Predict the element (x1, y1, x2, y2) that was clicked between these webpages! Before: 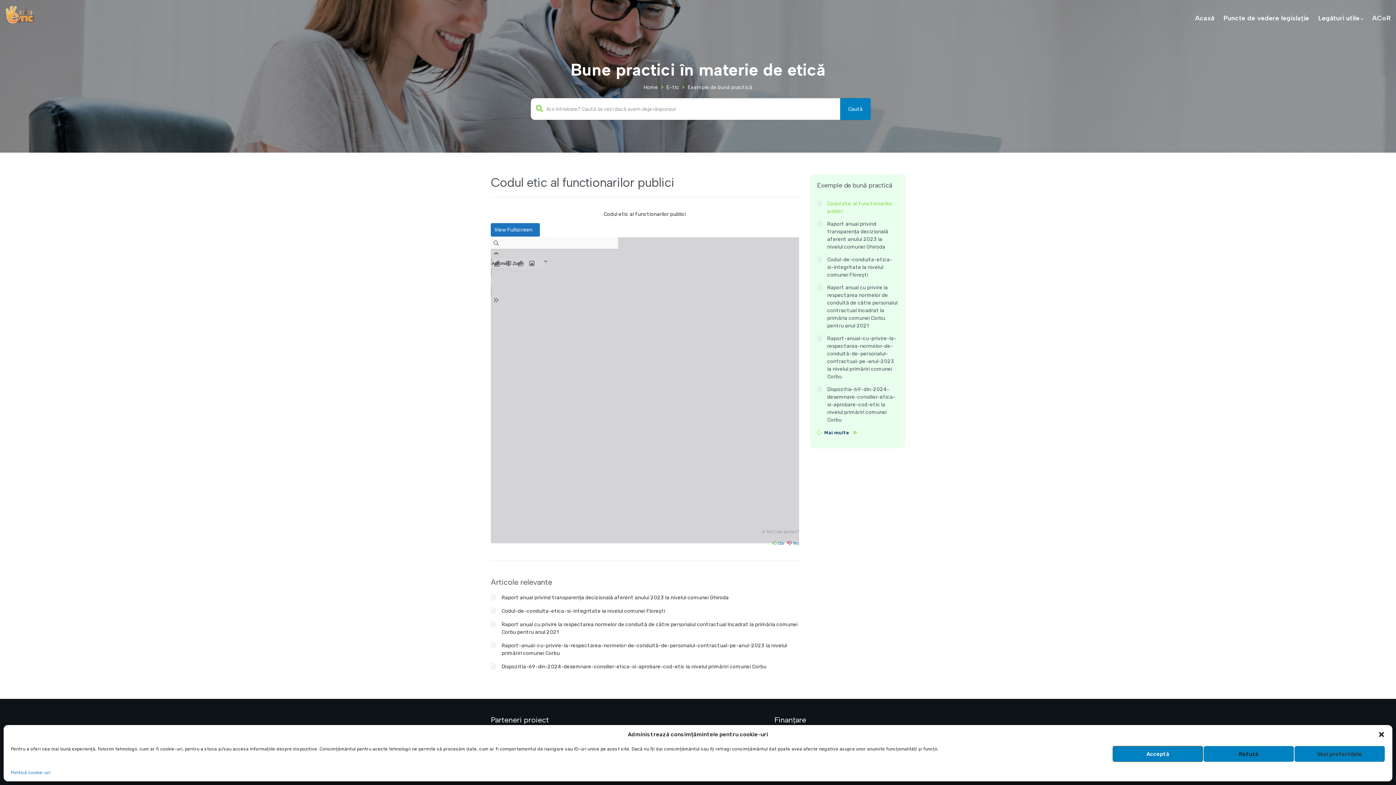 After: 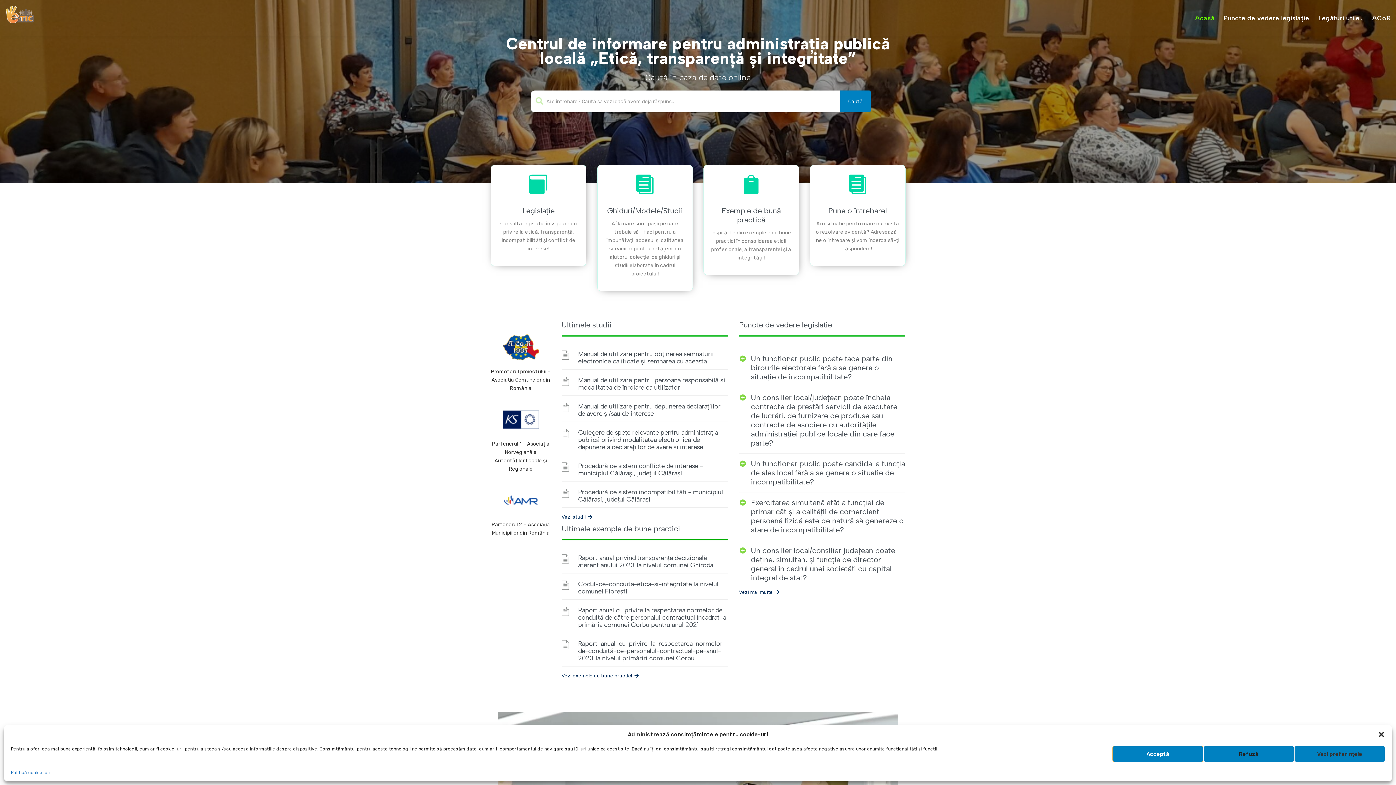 Action: label: Home bbox: (643, 84, 658, 90)